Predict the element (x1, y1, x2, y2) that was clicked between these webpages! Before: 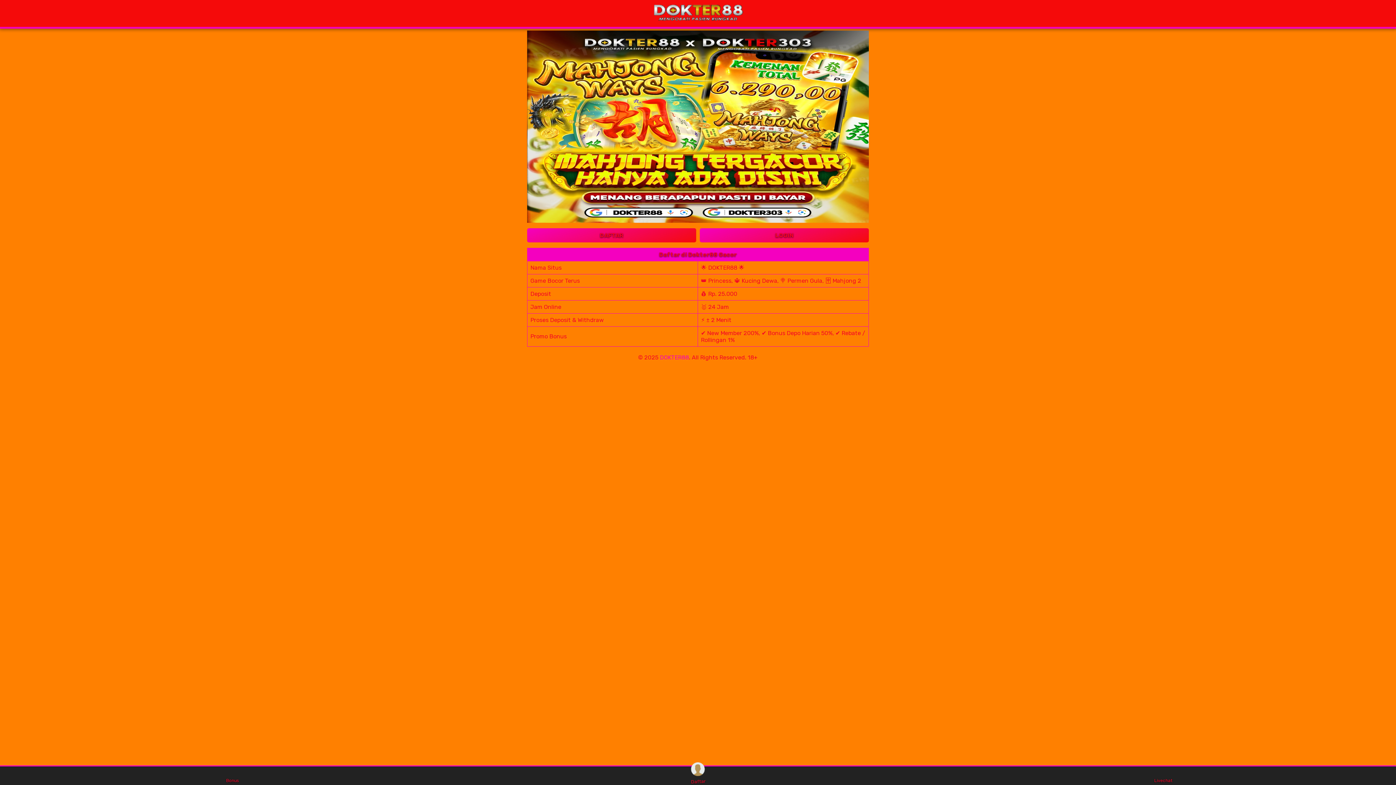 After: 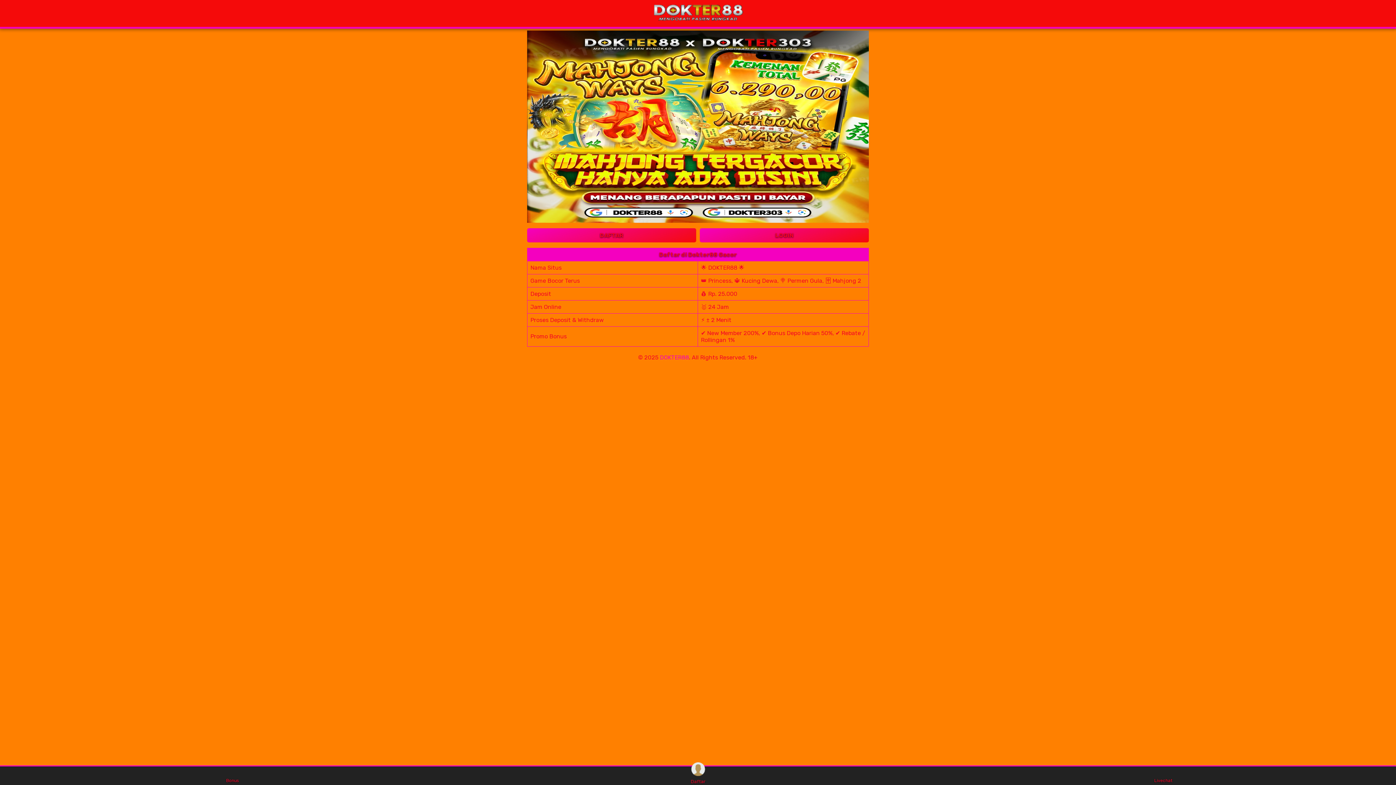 Action: bbox: (660, 354, 689, 361) label: DOKTER88